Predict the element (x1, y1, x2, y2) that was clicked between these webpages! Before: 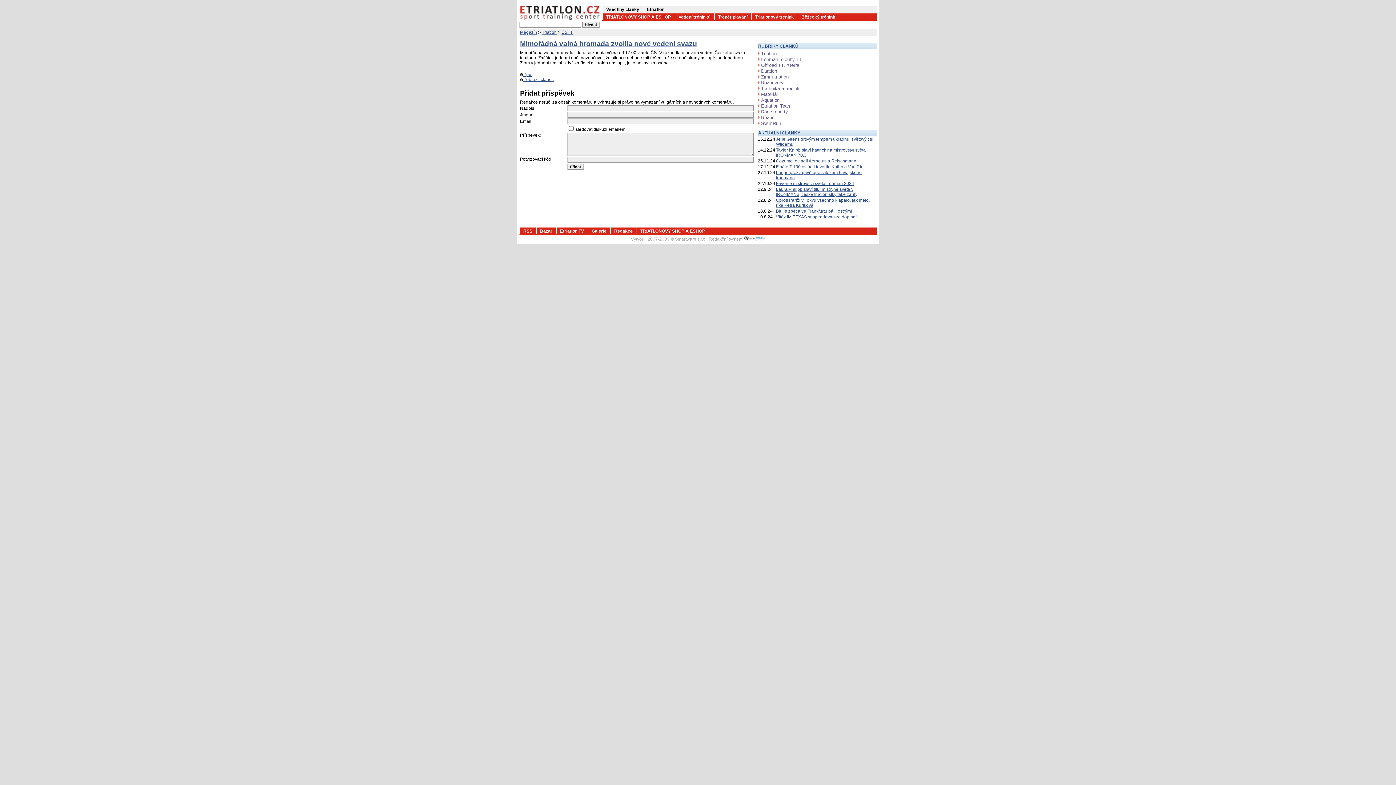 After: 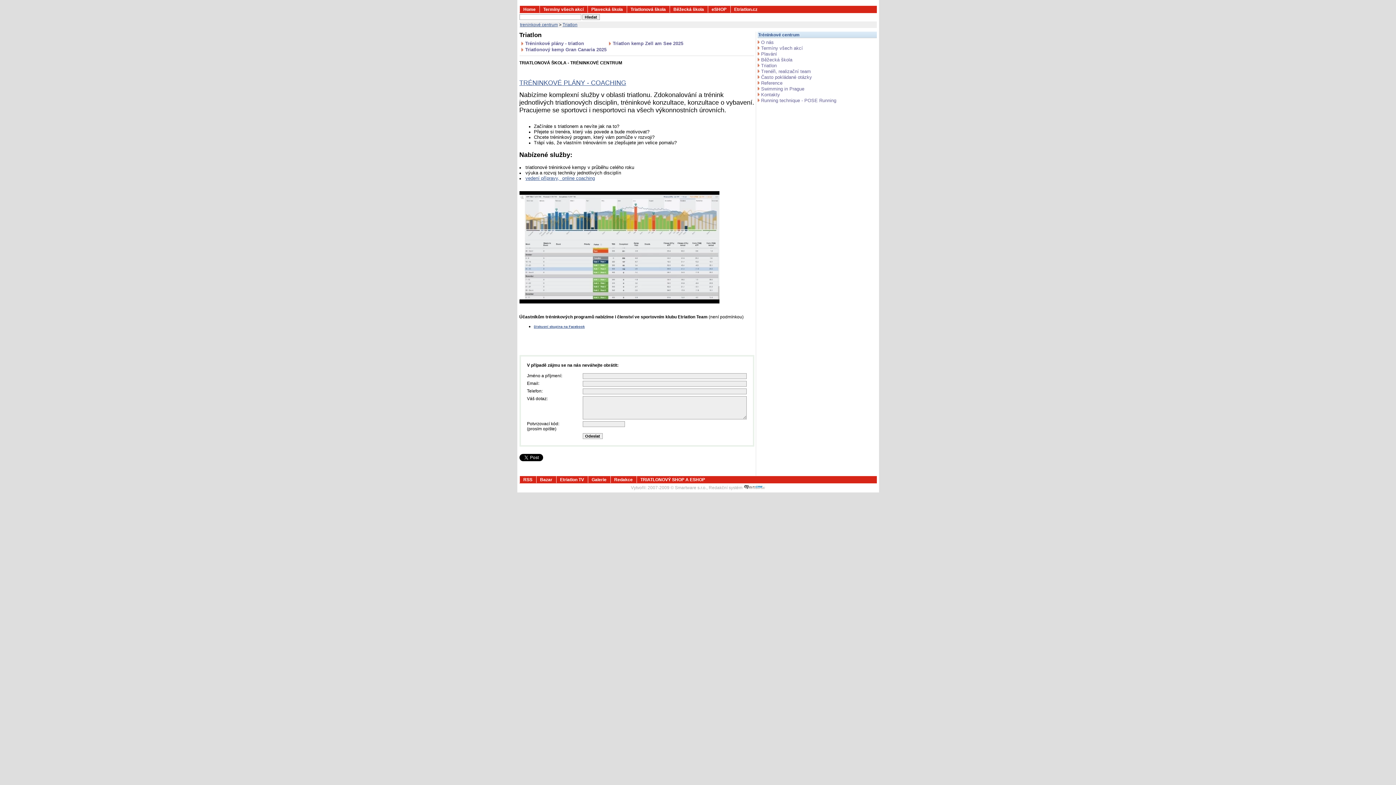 Action: label: Triatlonový trénink bbox: (751, 14, 797, 19)